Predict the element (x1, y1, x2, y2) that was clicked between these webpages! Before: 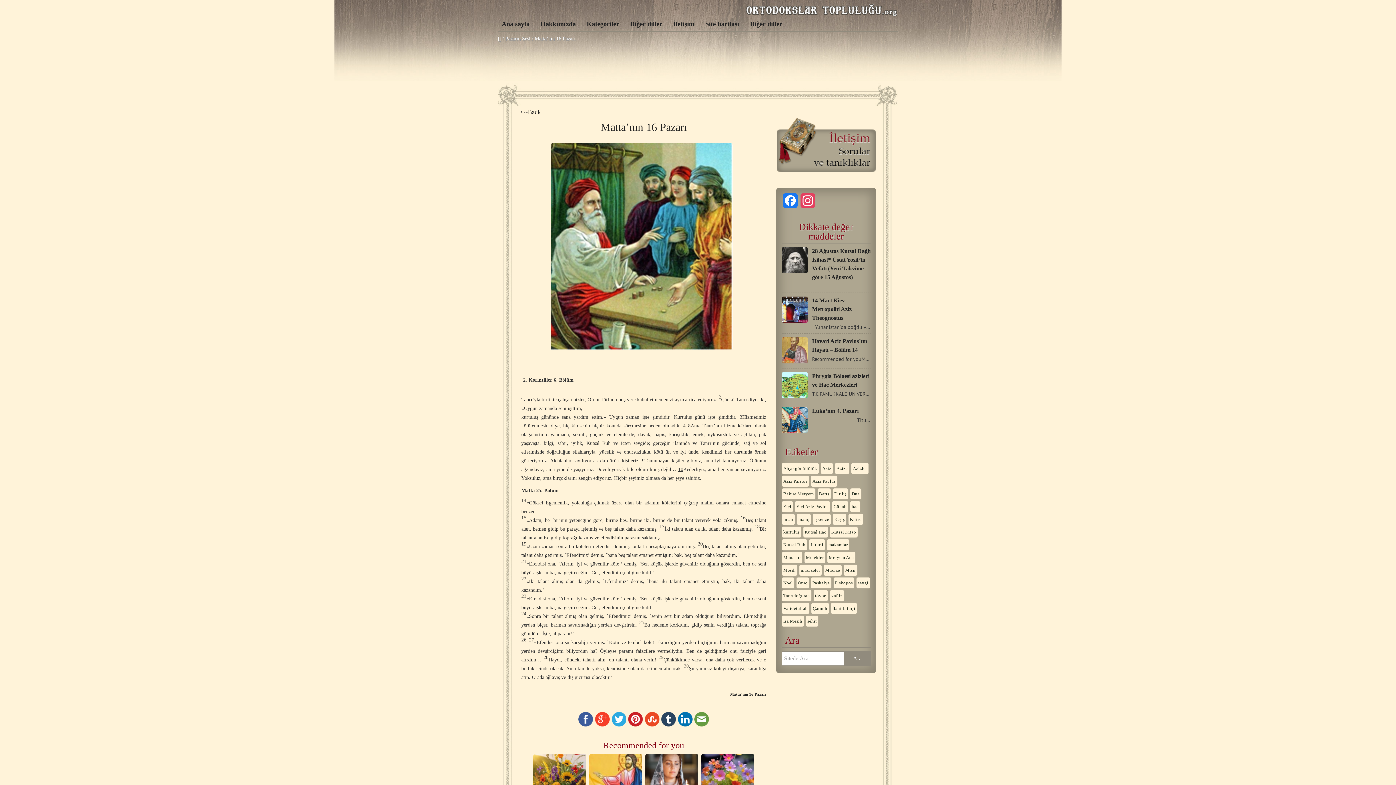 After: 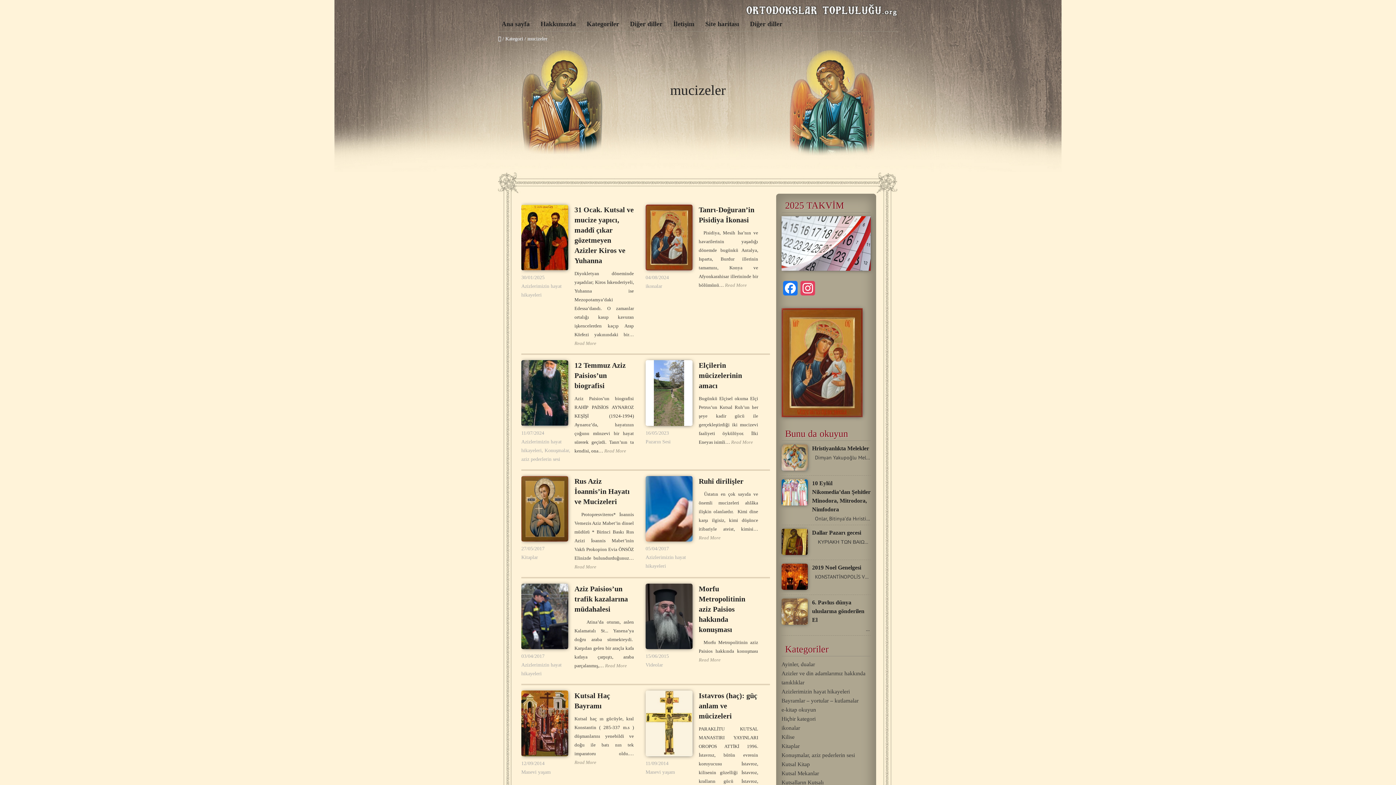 Action: bbox: (799, 564, 822, 576) label: mucizeler (10 öge)